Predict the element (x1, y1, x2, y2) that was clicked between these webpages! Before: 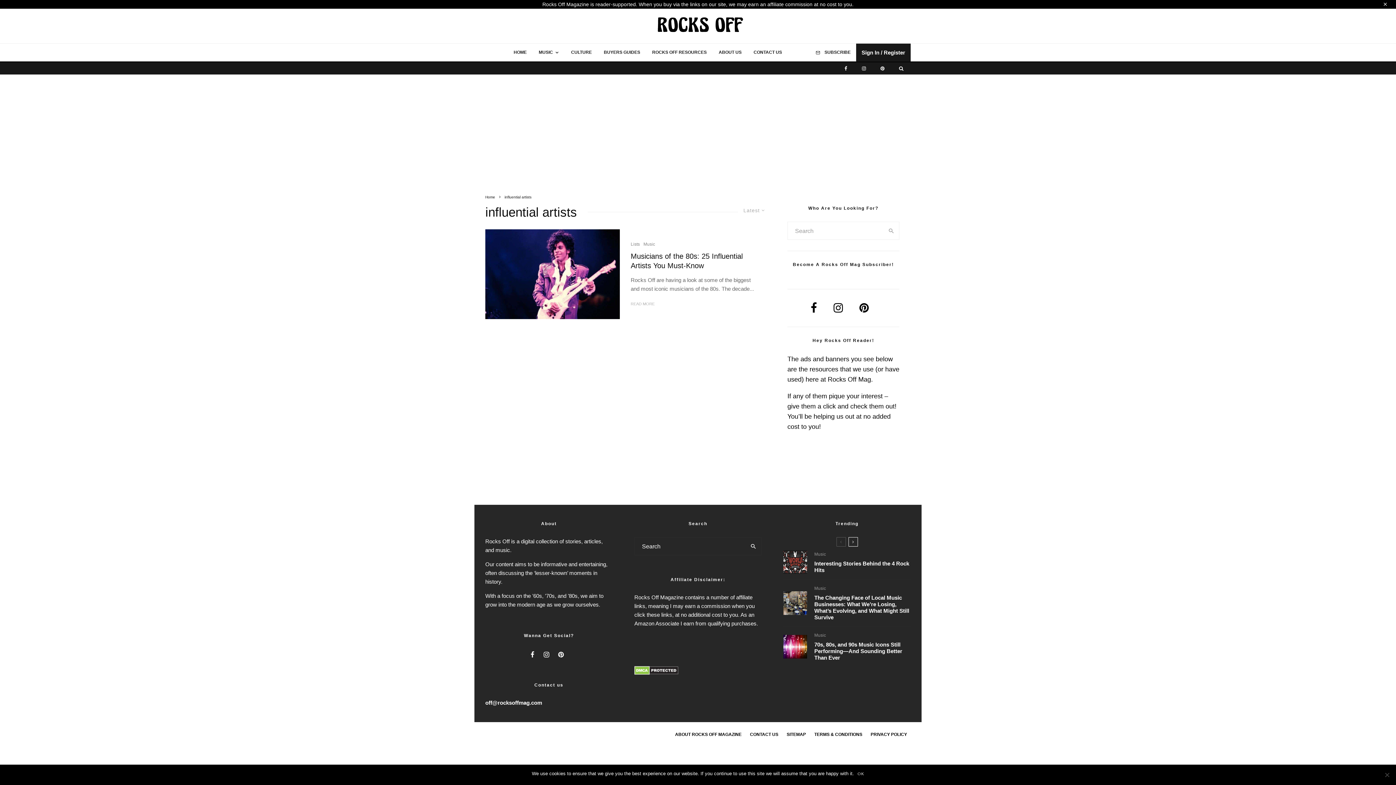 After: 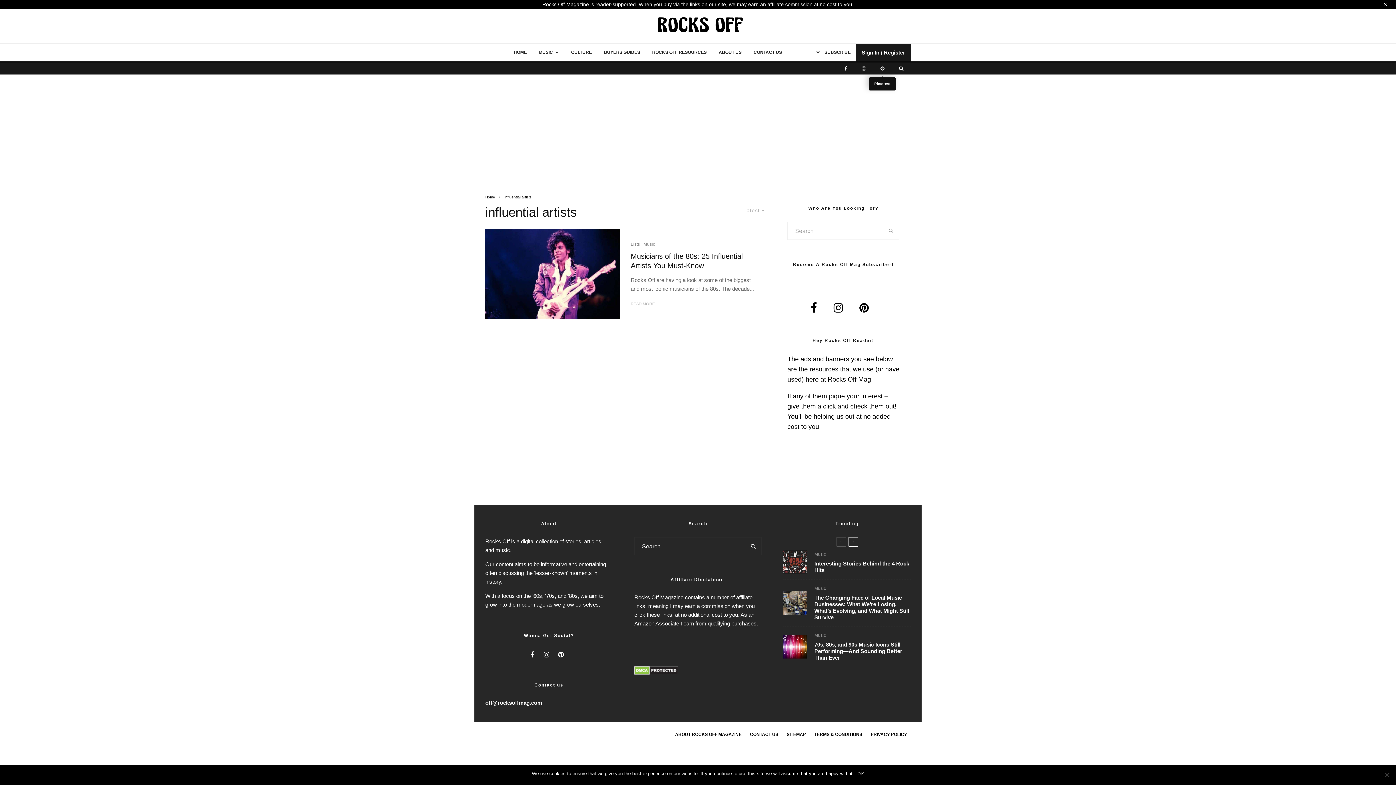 Action: bbox: (873, 62, 892, 74) label: Pinterest